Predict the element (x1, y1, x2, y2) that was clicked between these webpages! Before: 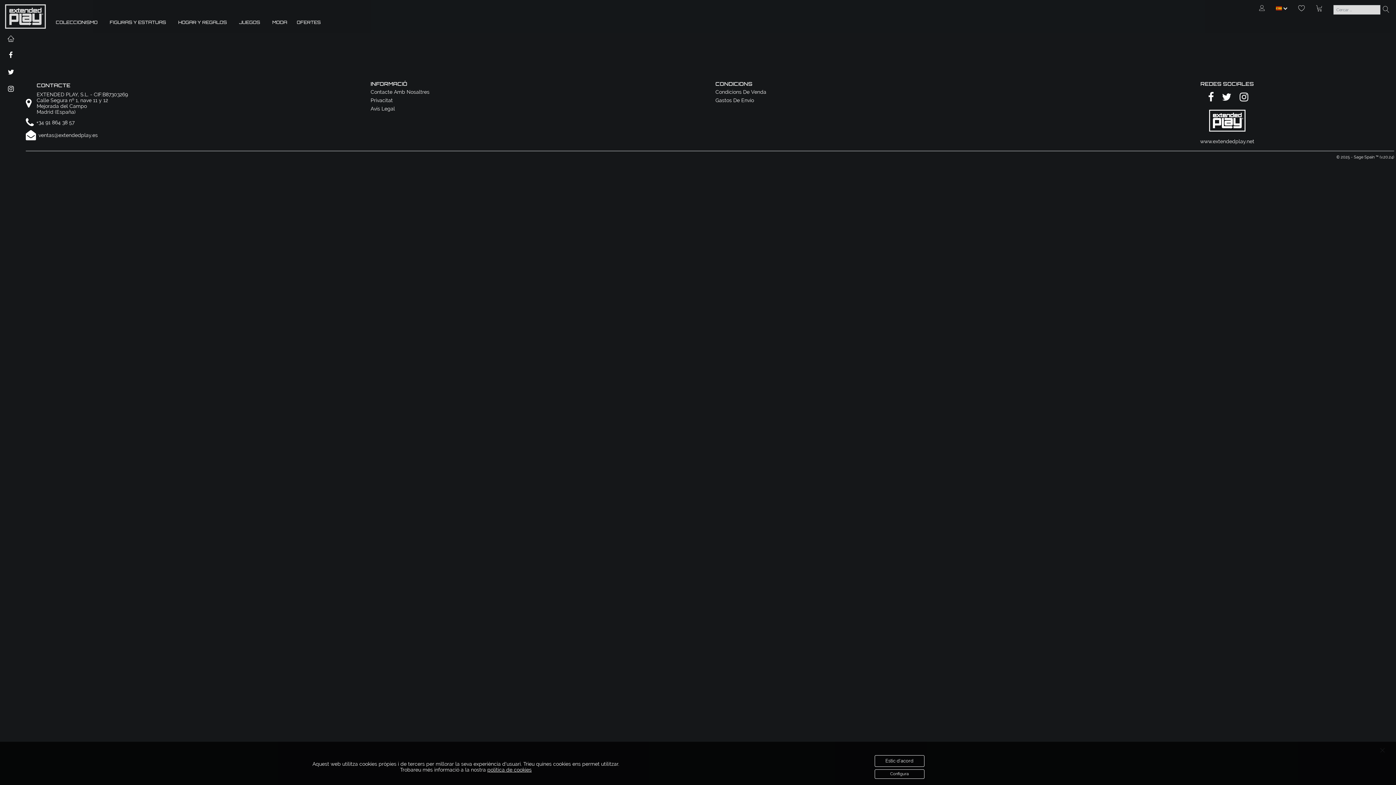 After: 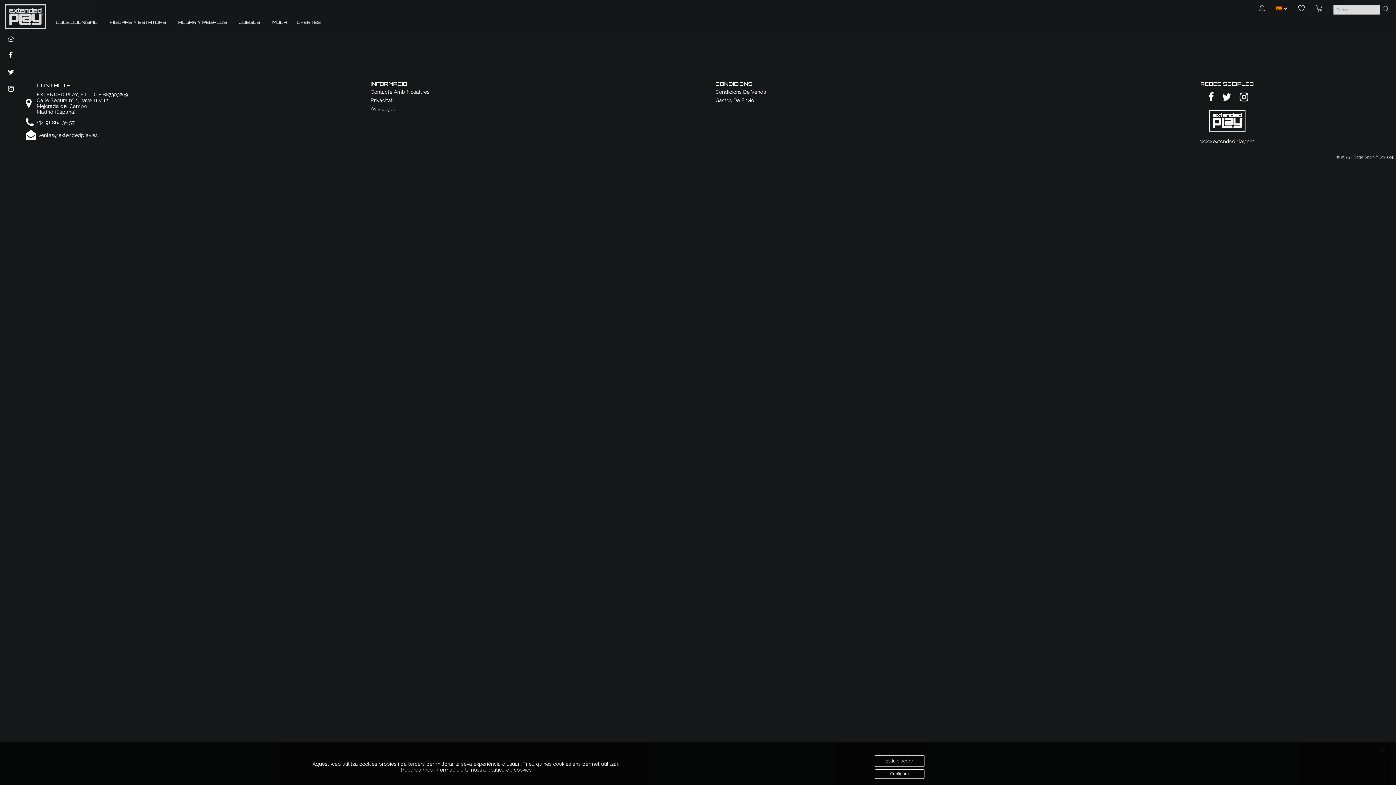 Action: bbox: (1237, 90, 1249, 104)